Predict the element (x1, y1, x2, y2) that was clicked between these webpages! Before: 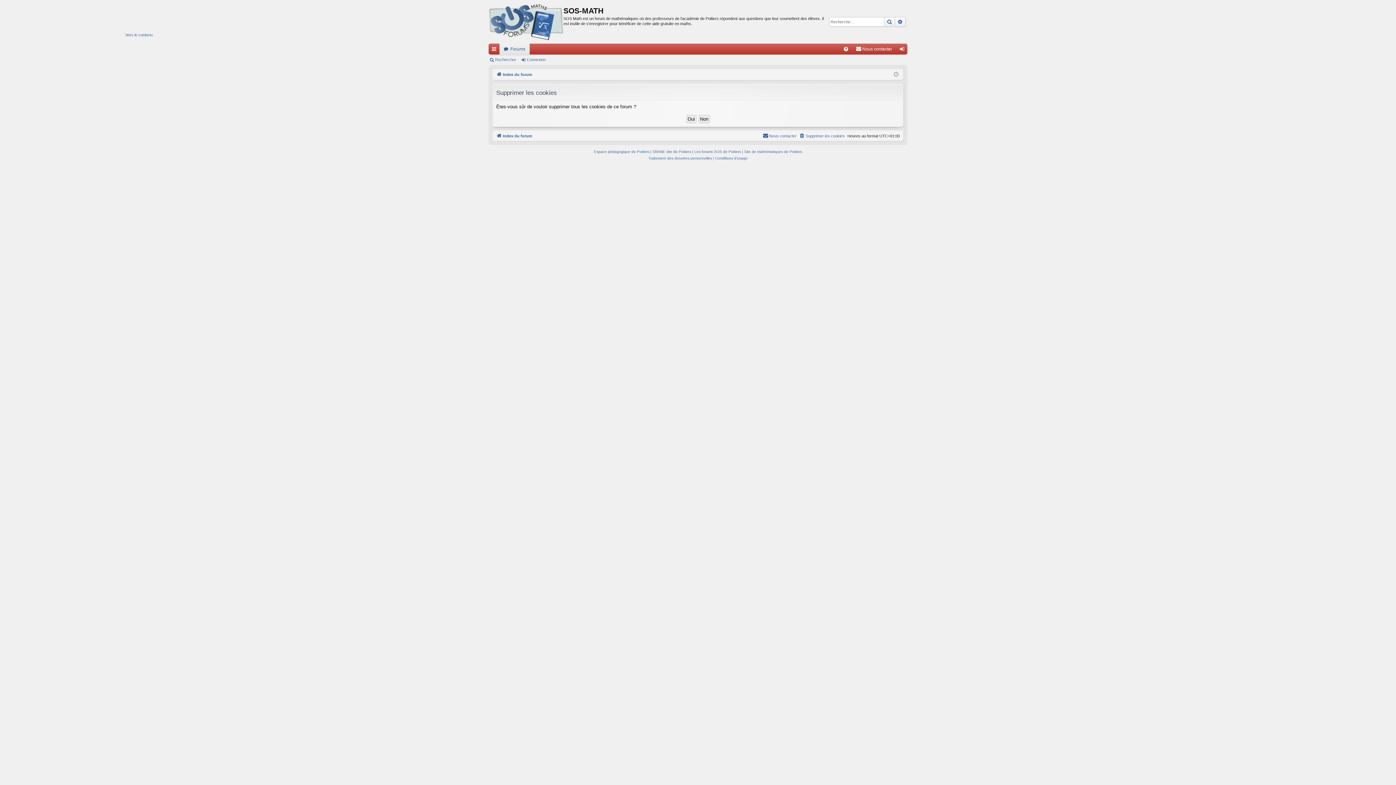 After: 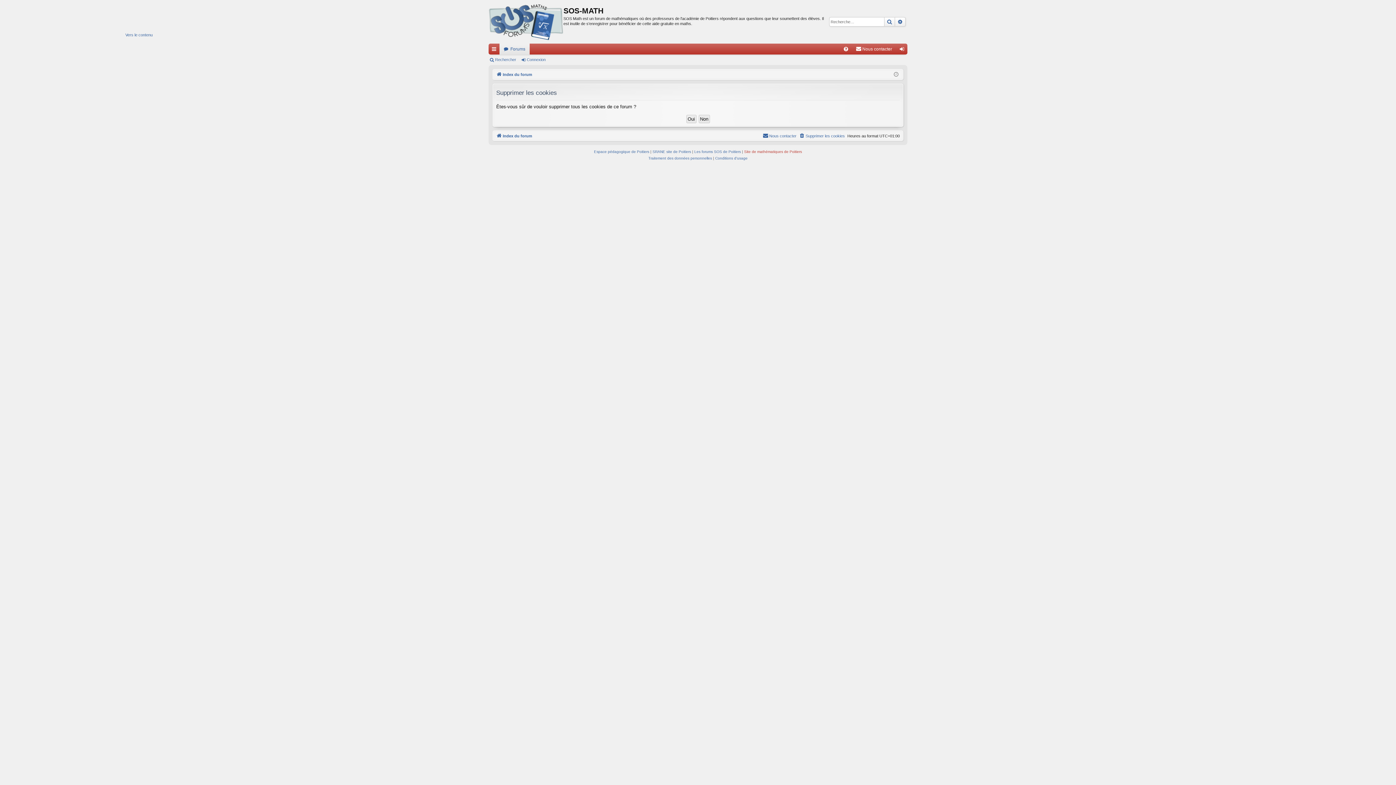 Action: bbox: (744, 148, 802, 155) label: Site de mathématiques de Poitiers